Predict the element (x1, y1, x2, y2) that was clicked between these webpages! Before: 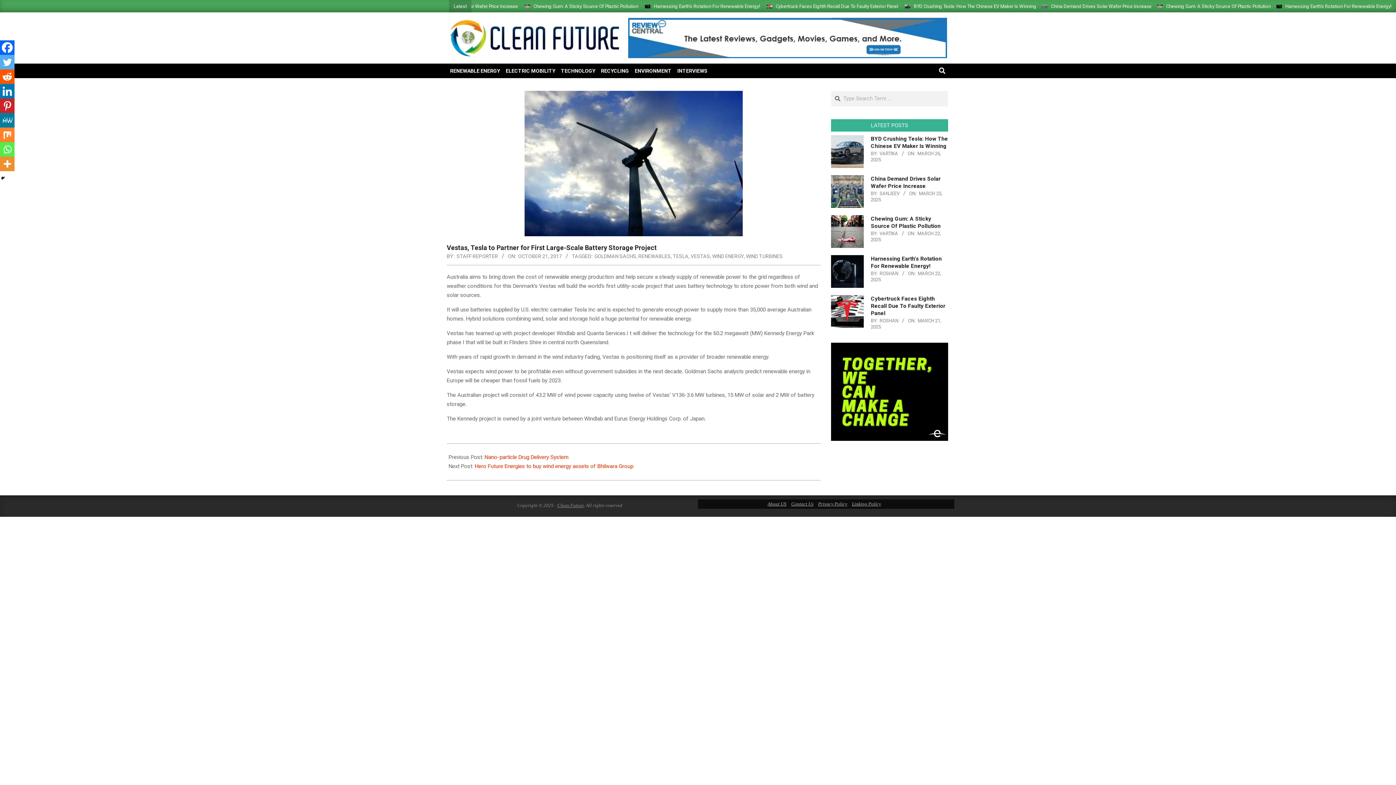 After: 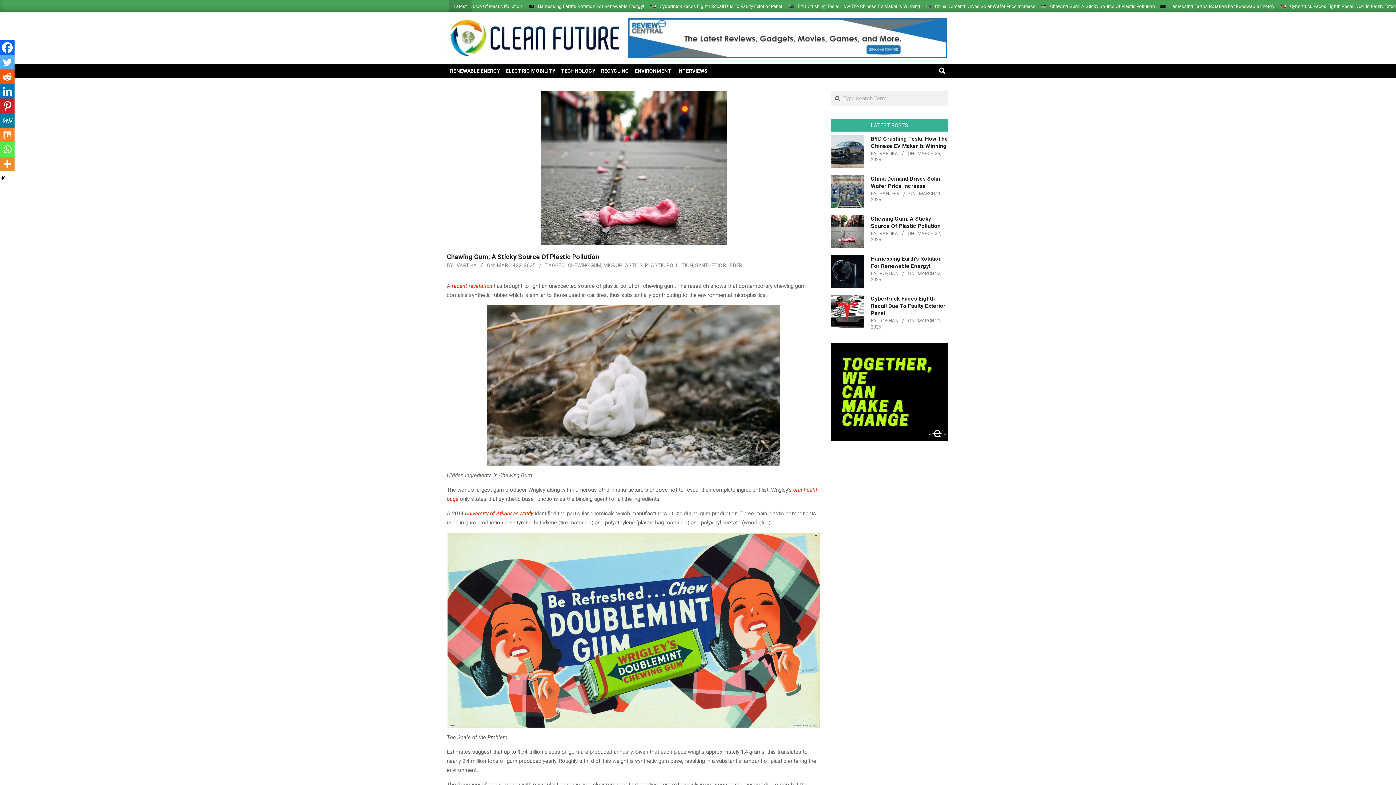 Action: bbox: (831, 215, 863, 248)